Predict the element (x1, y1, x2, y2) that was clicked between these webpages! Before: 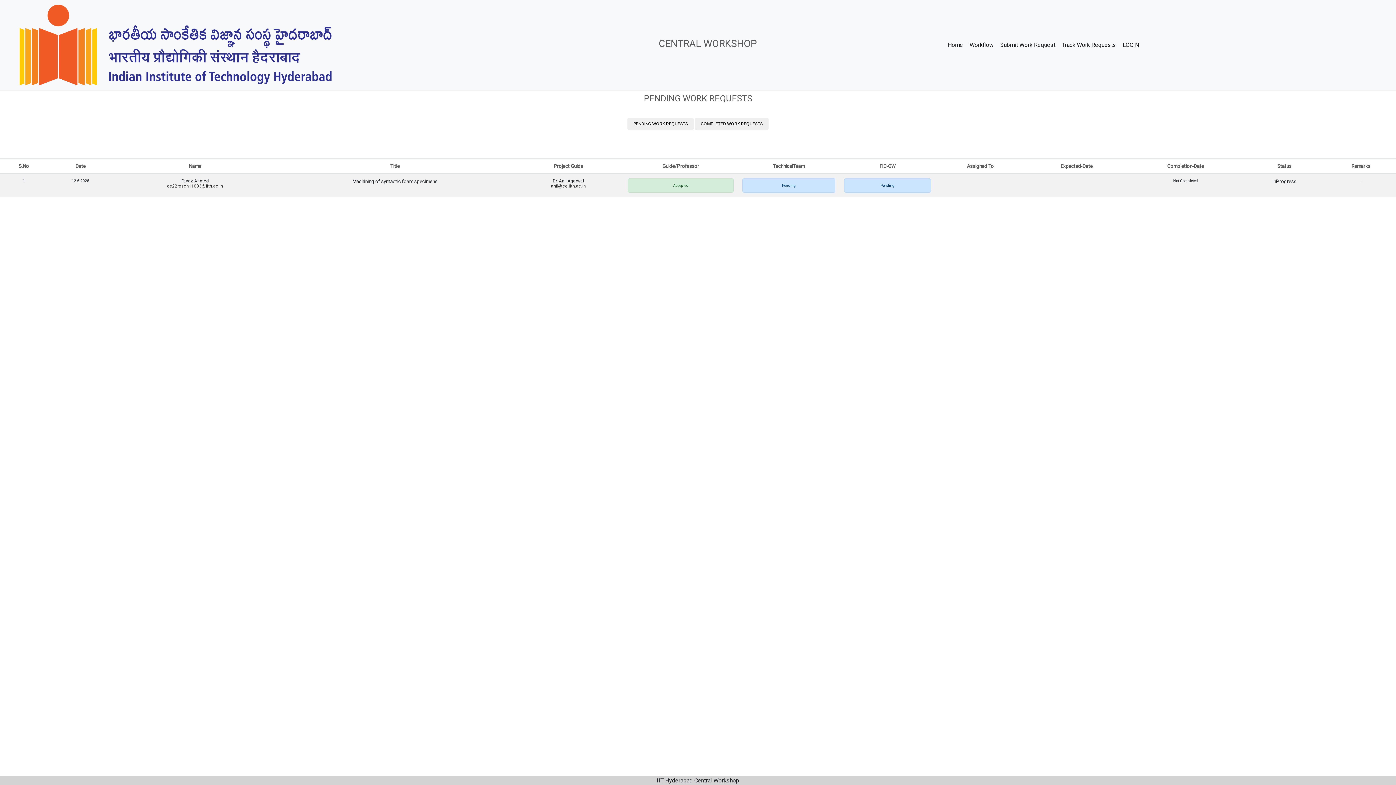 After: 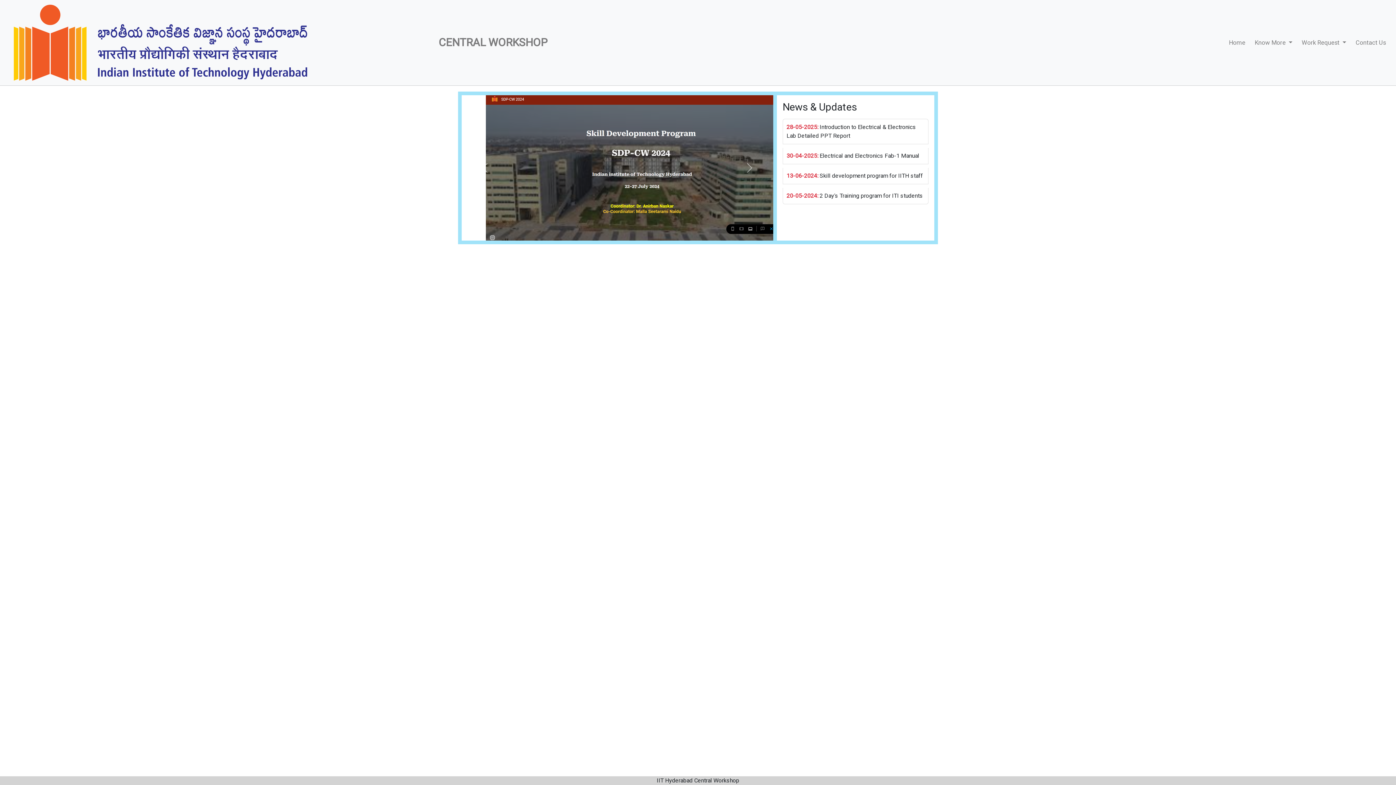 Action: label: Home
(current) bbox: (945, 37, 966, 52)